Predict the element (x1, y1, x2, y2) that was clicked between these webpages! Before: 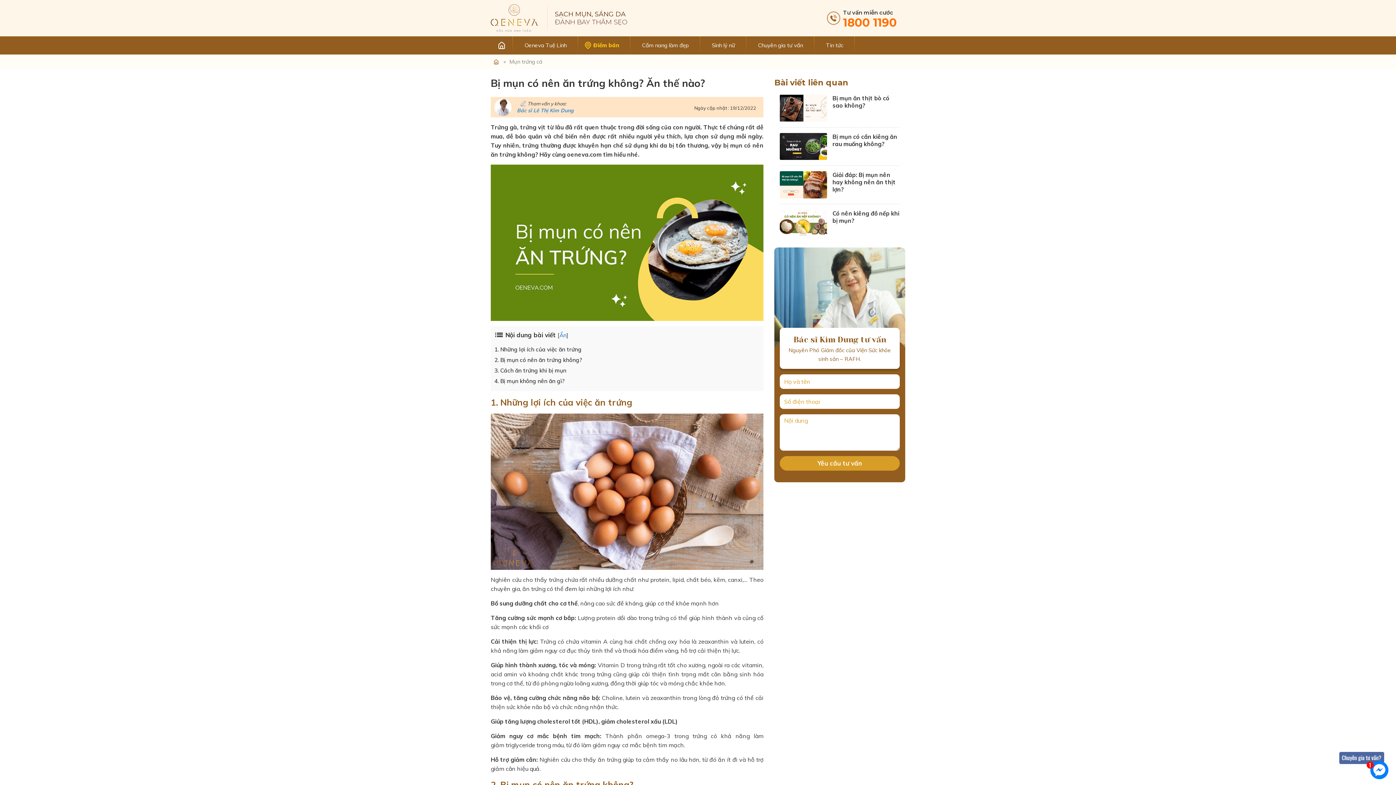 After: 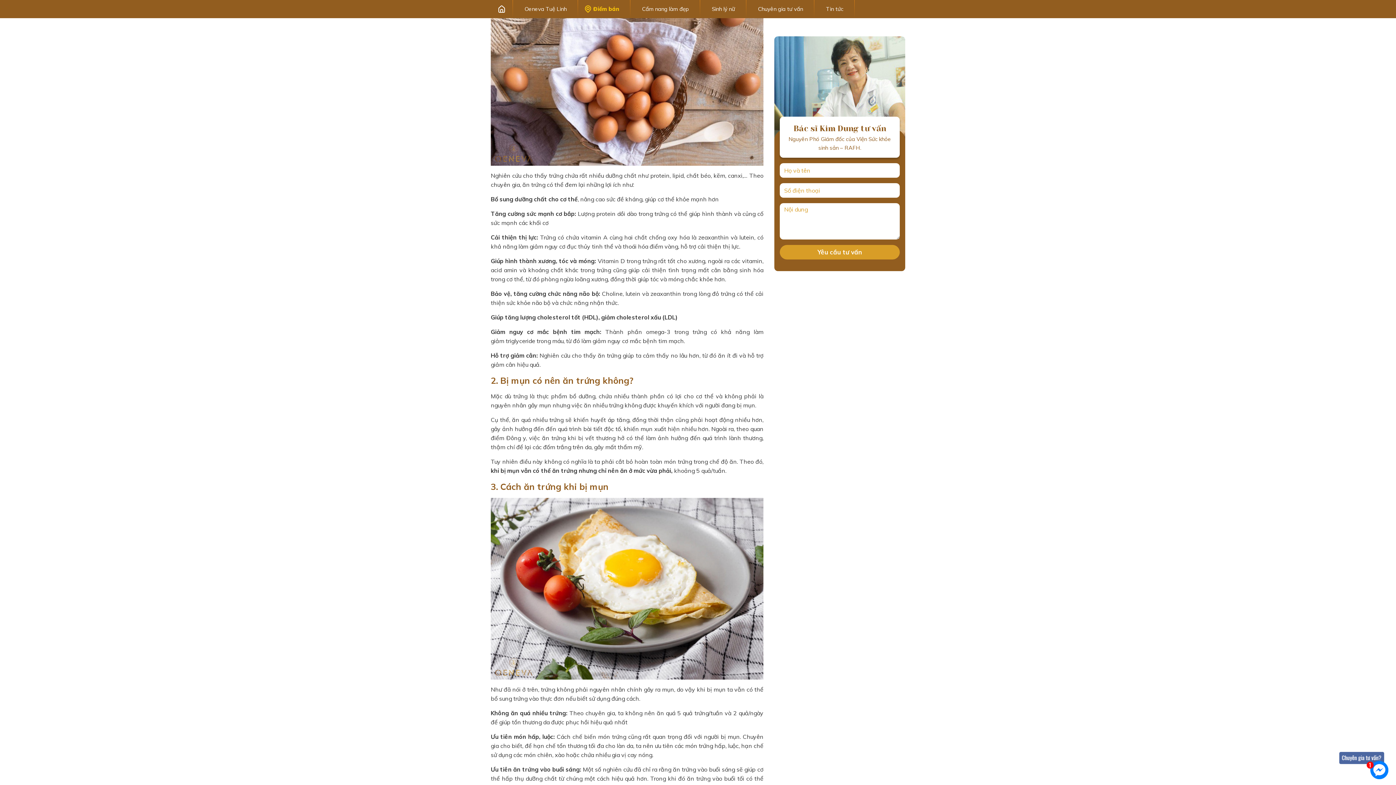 Action: bbox: (494, 346, 581, 353) label: 1. Những lợi ích của việc ăn trứng